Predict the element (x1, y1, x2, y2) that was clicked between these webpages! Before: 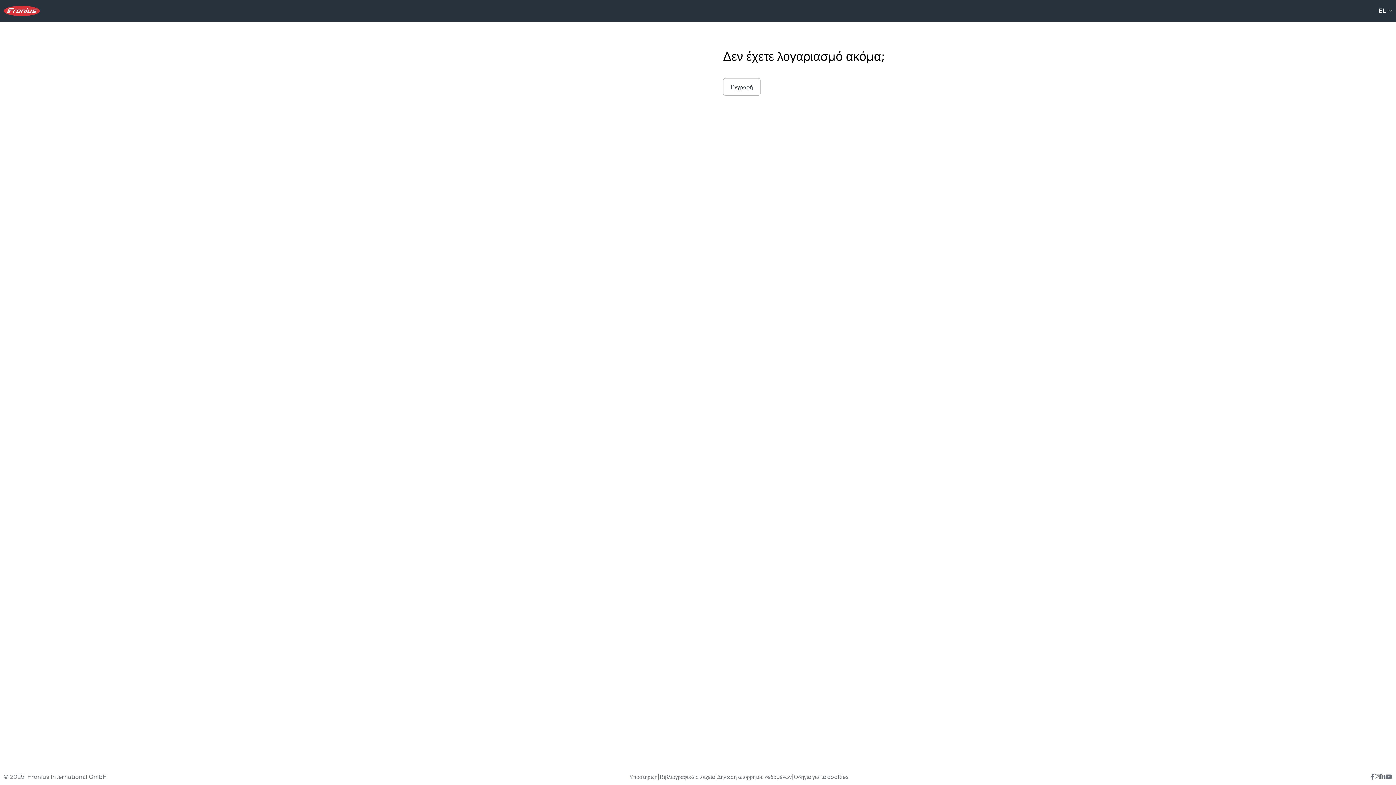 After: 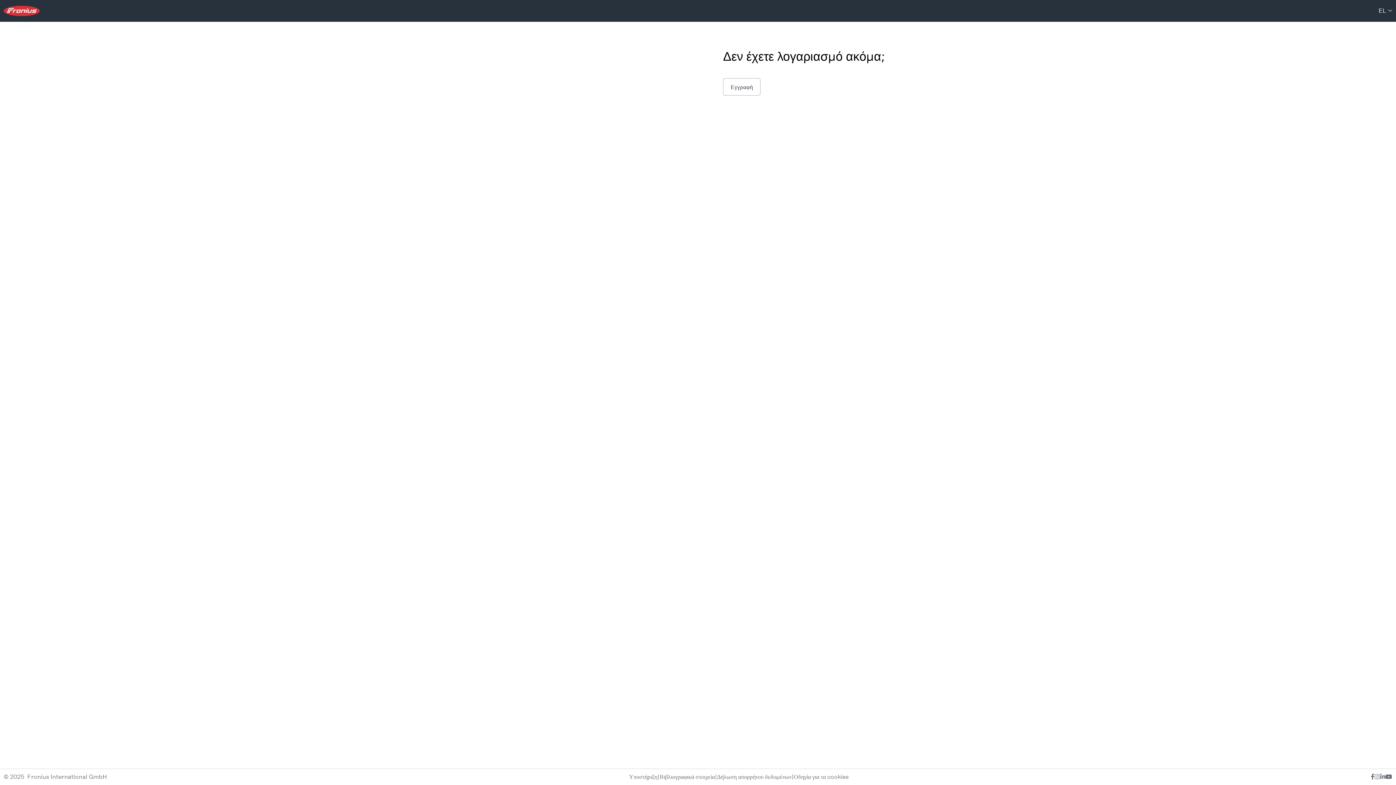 Action: label: Υποστήριξη bbox: (629, 773, 657, 780)